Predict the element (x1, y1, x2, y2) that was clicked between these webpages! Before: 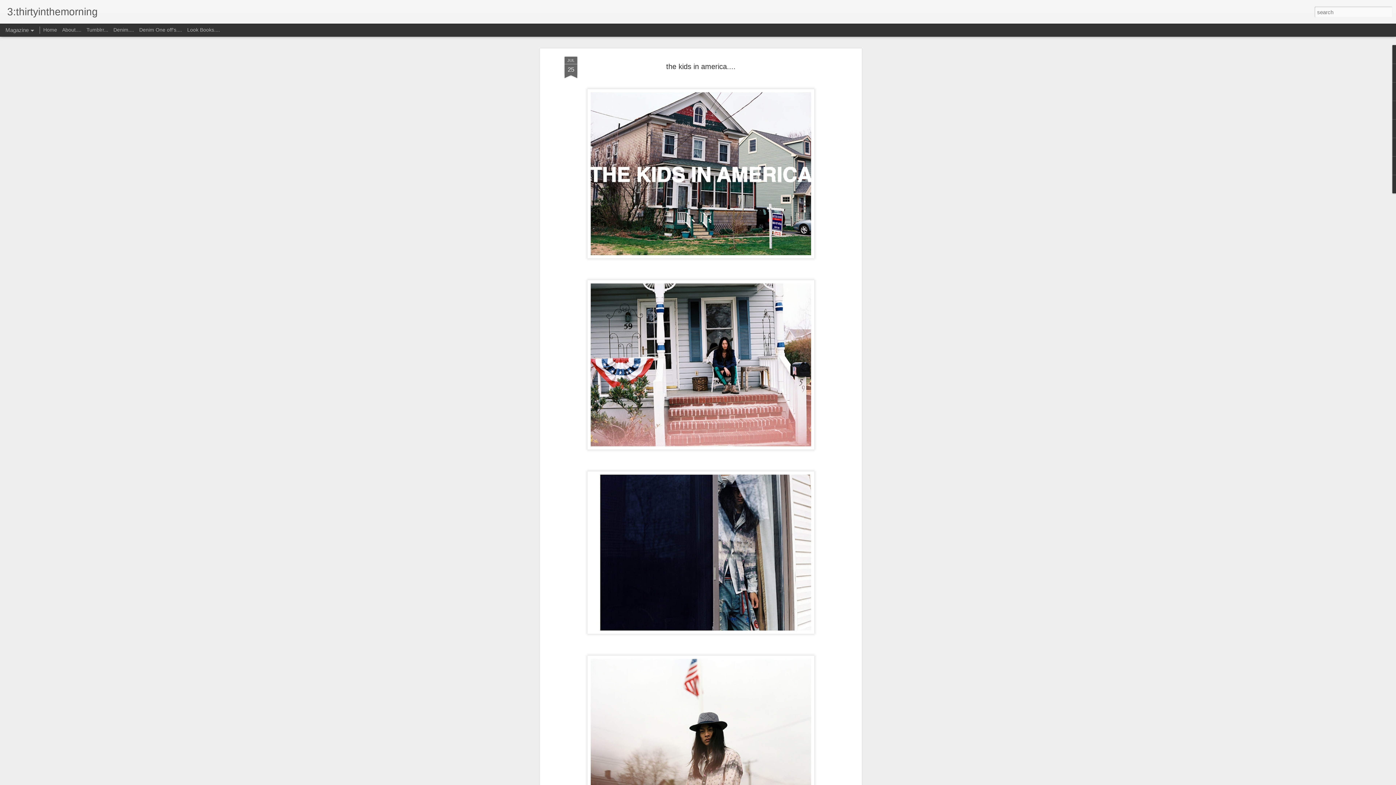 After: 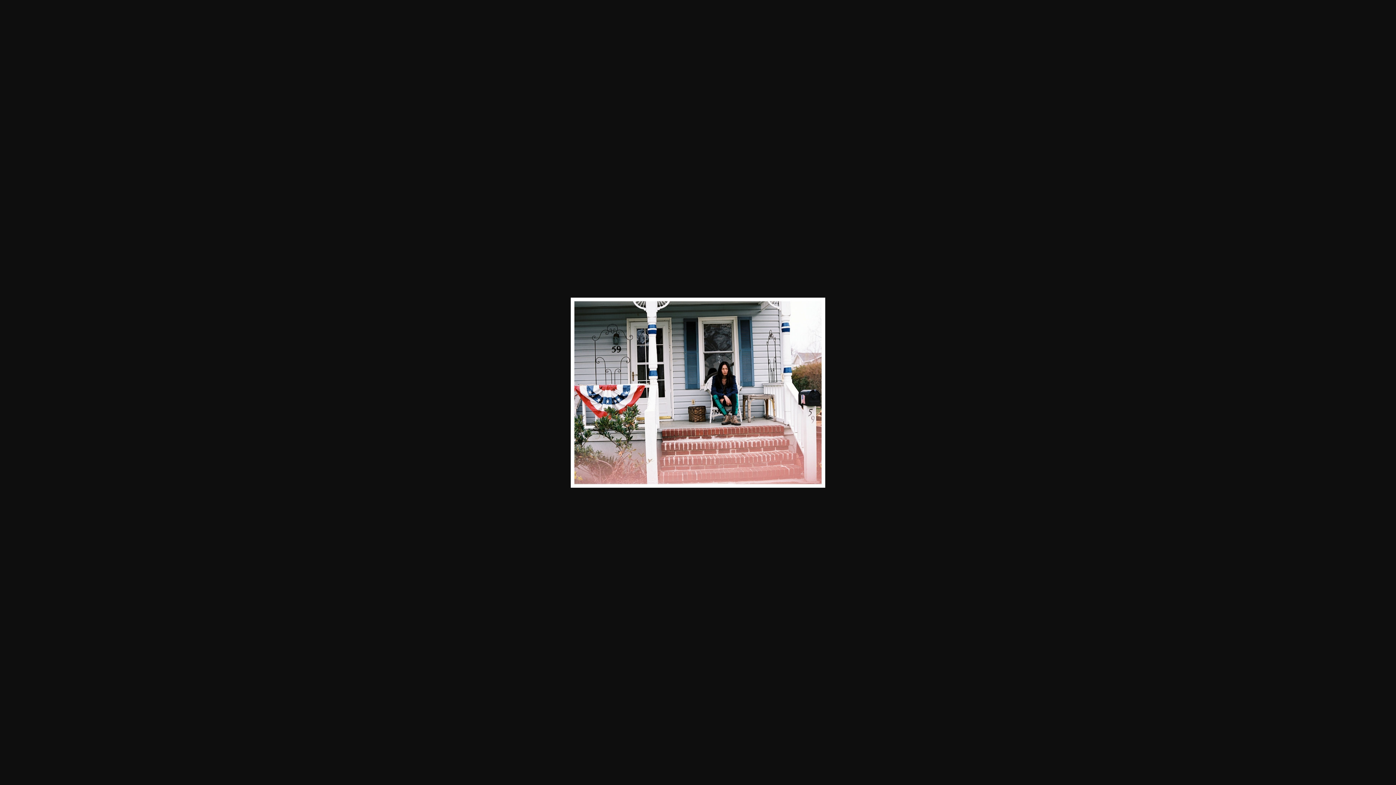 Action: bbox: (584, 424, 817, 429)